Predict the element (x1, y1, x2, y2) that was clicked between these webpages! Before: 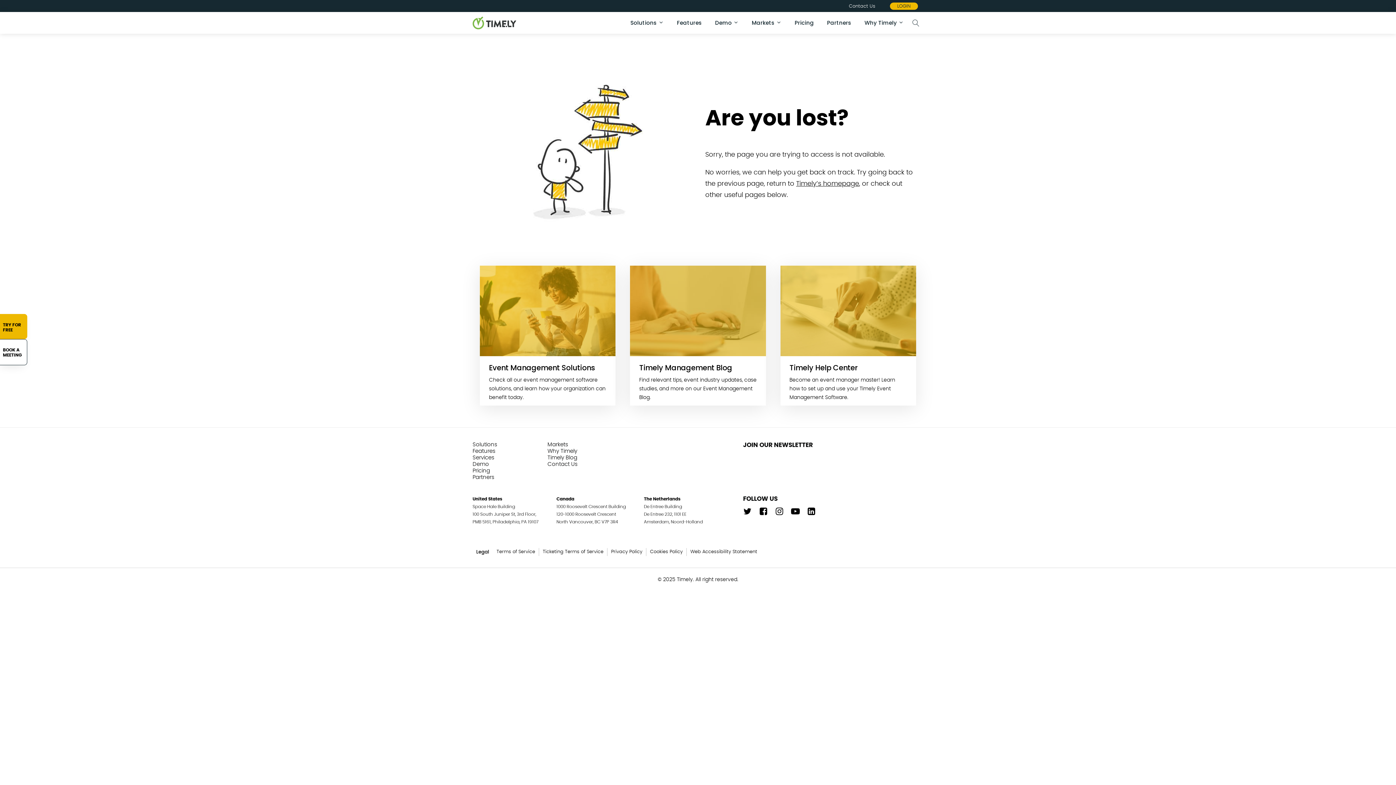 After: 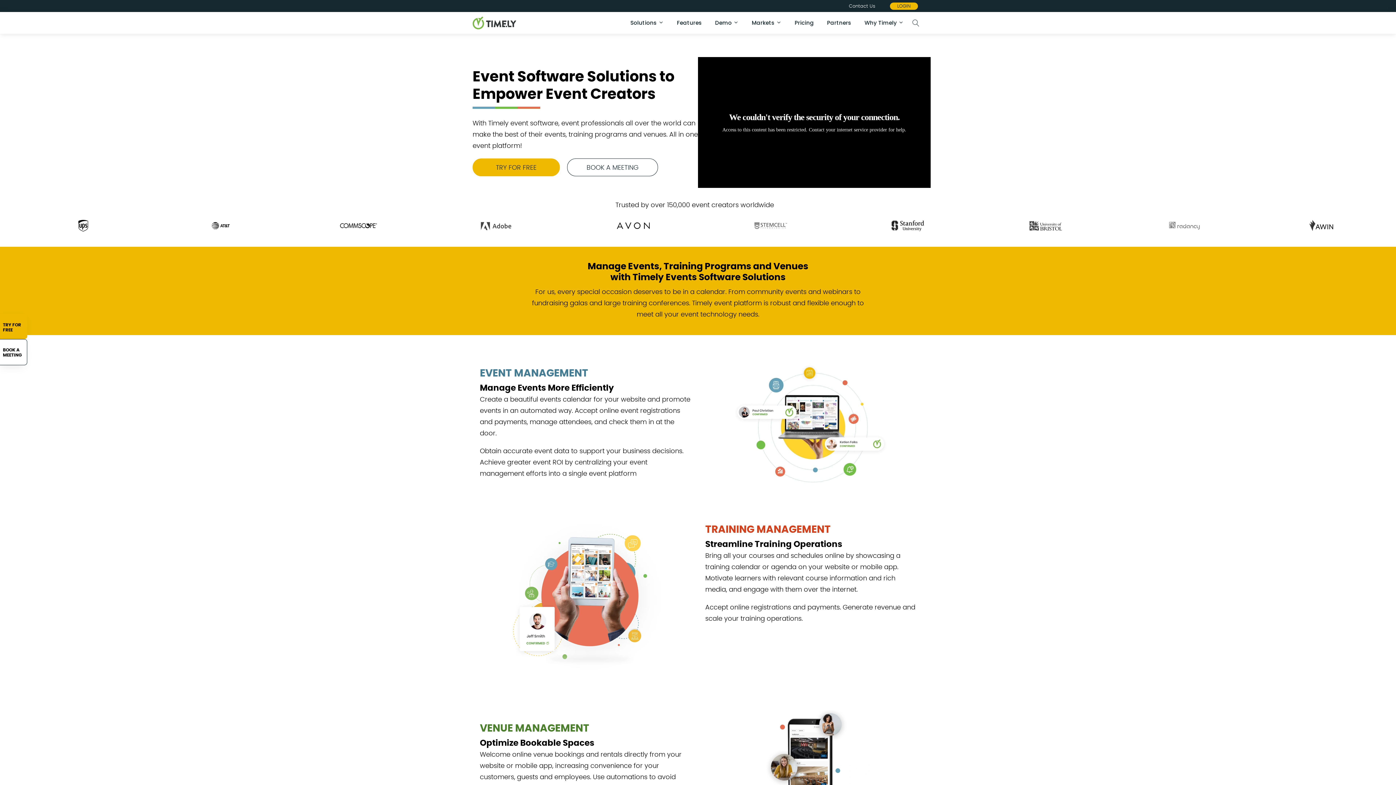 Action: bbox: (472, 15, 516, 30)